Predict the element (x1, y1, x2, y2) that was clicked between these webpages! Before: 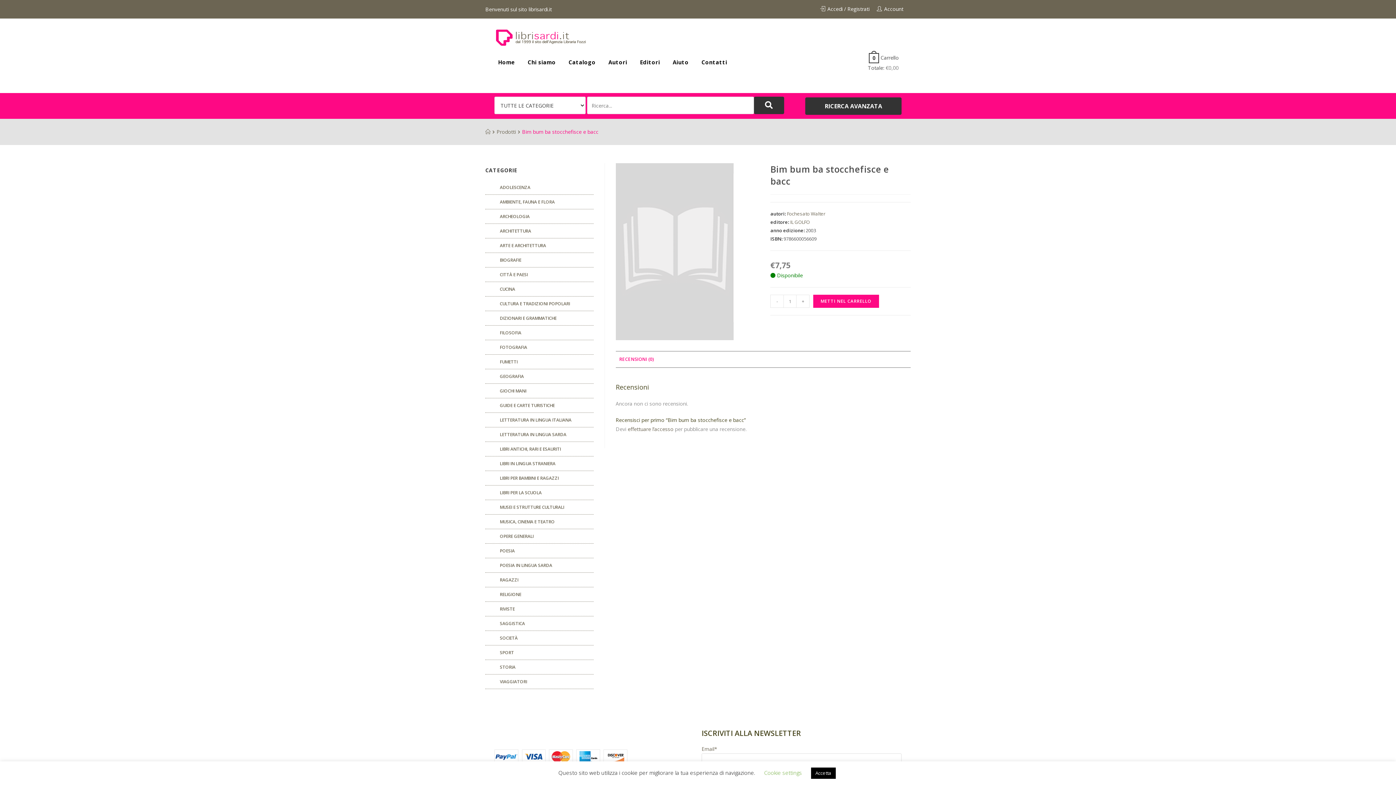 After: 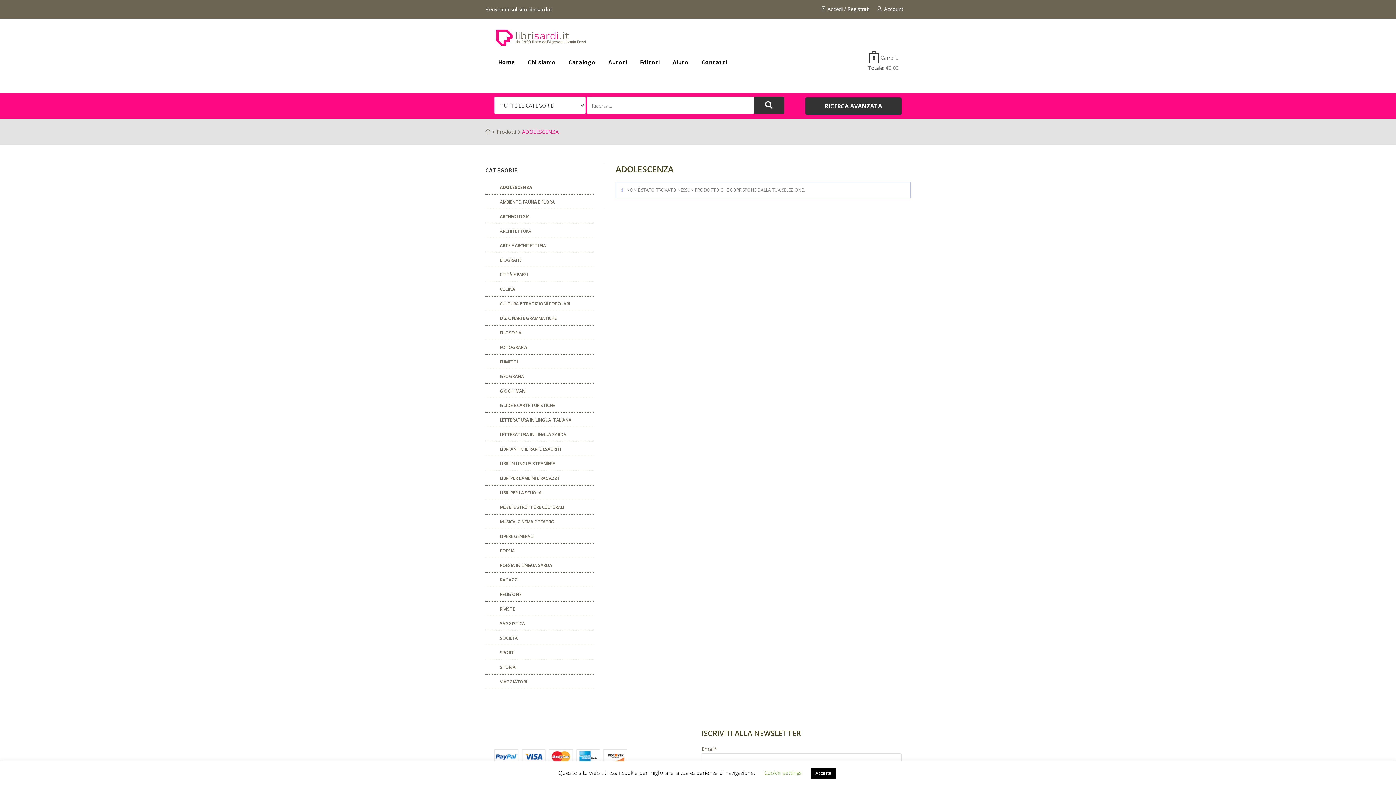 Action: bbox: (485, 180, 593, 194) label: ADOLESCENZA